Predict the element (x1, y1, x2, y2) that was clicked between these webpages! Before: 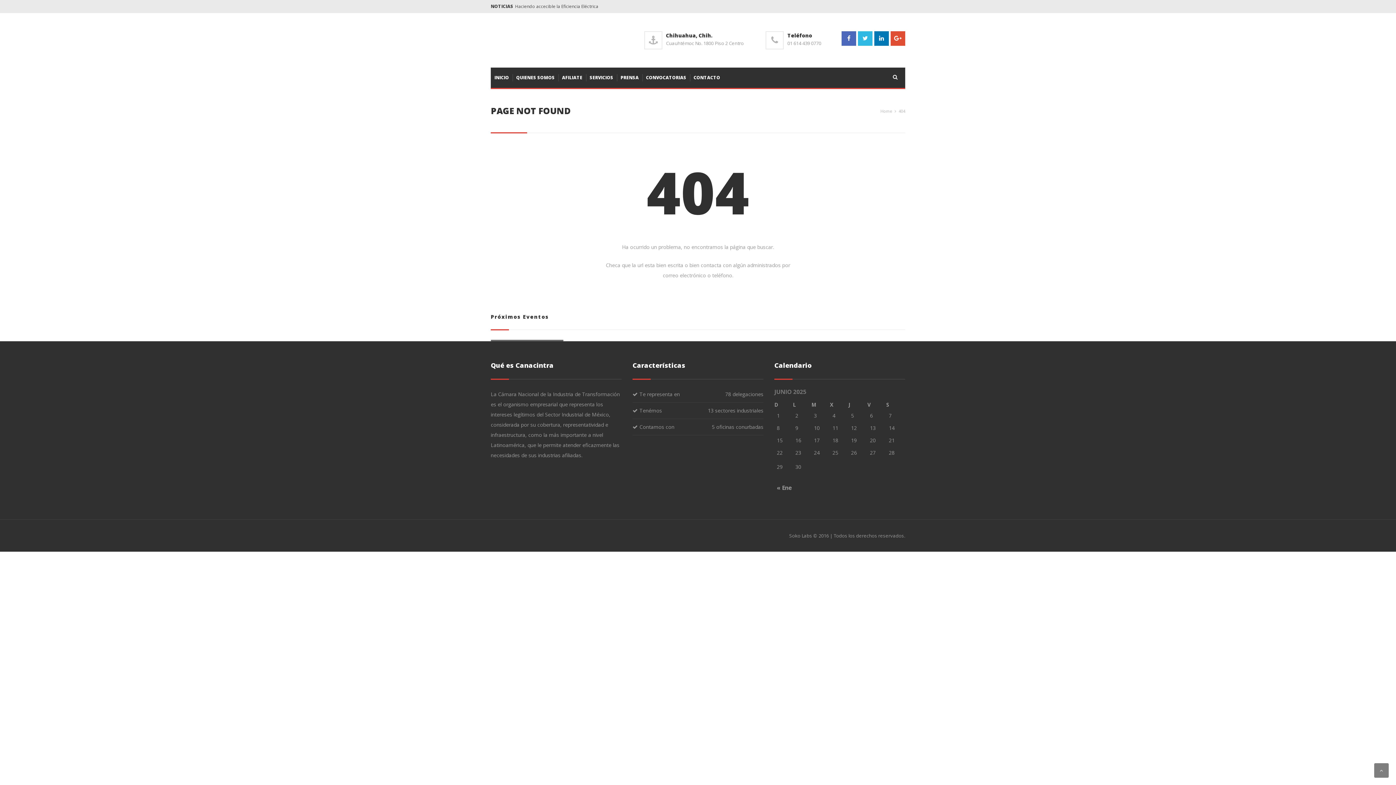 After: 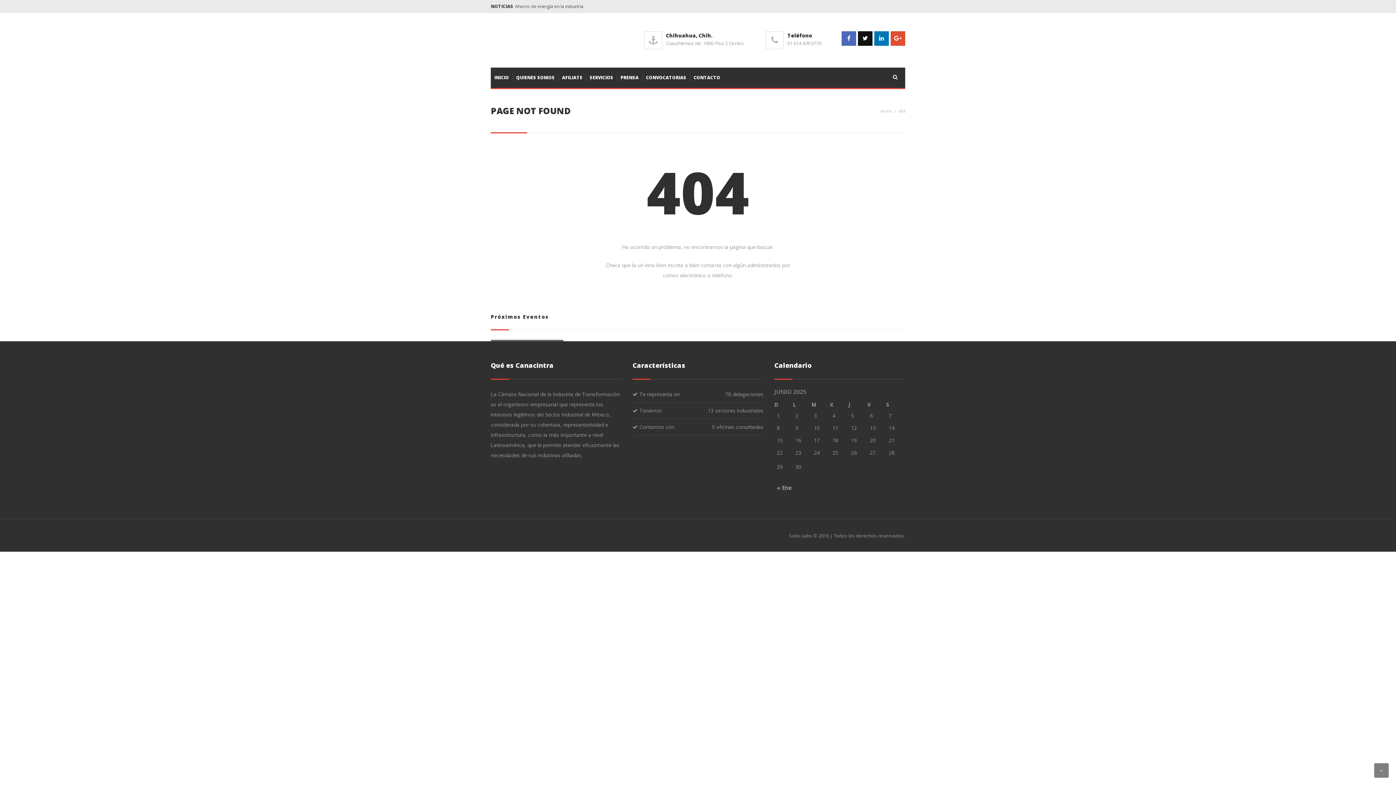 Action: bbox: (858, 34, 872, 41)